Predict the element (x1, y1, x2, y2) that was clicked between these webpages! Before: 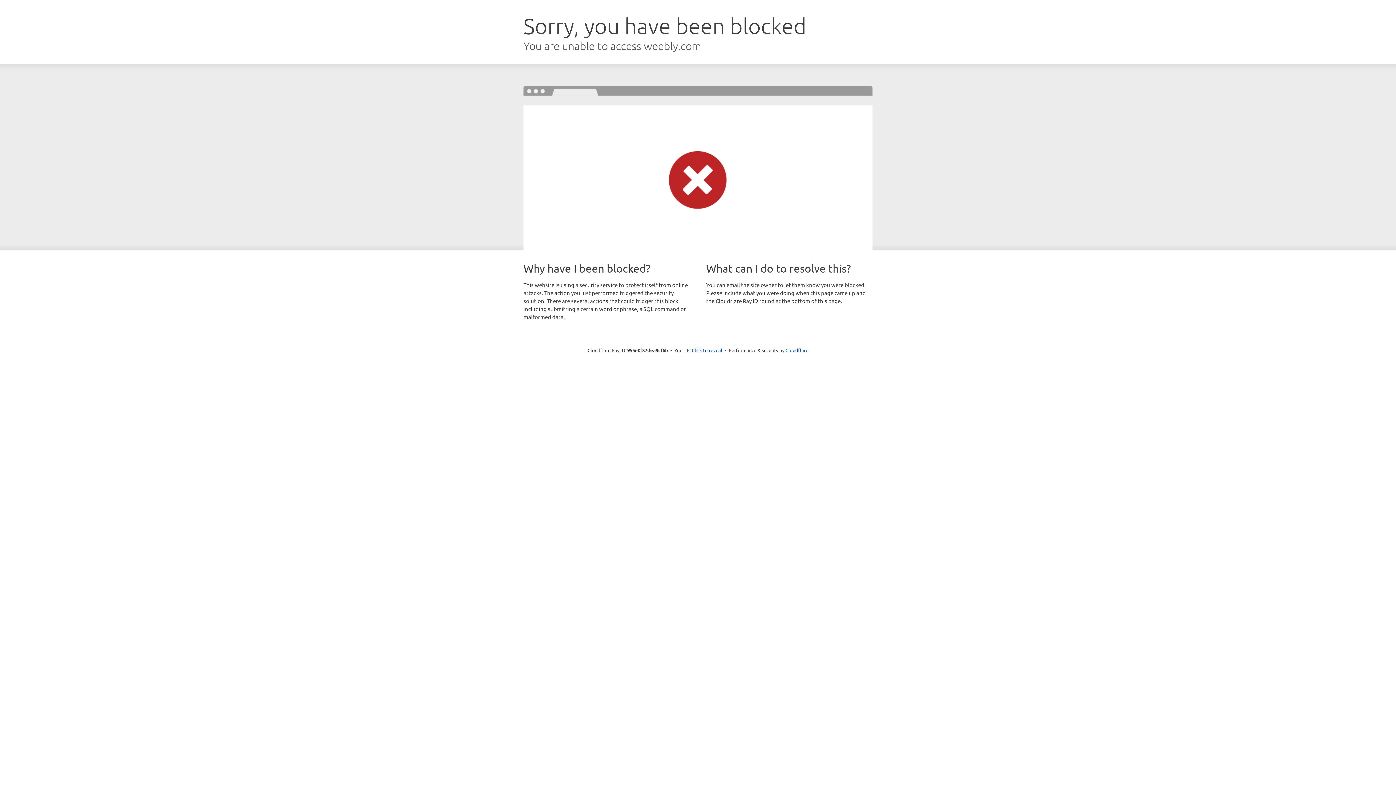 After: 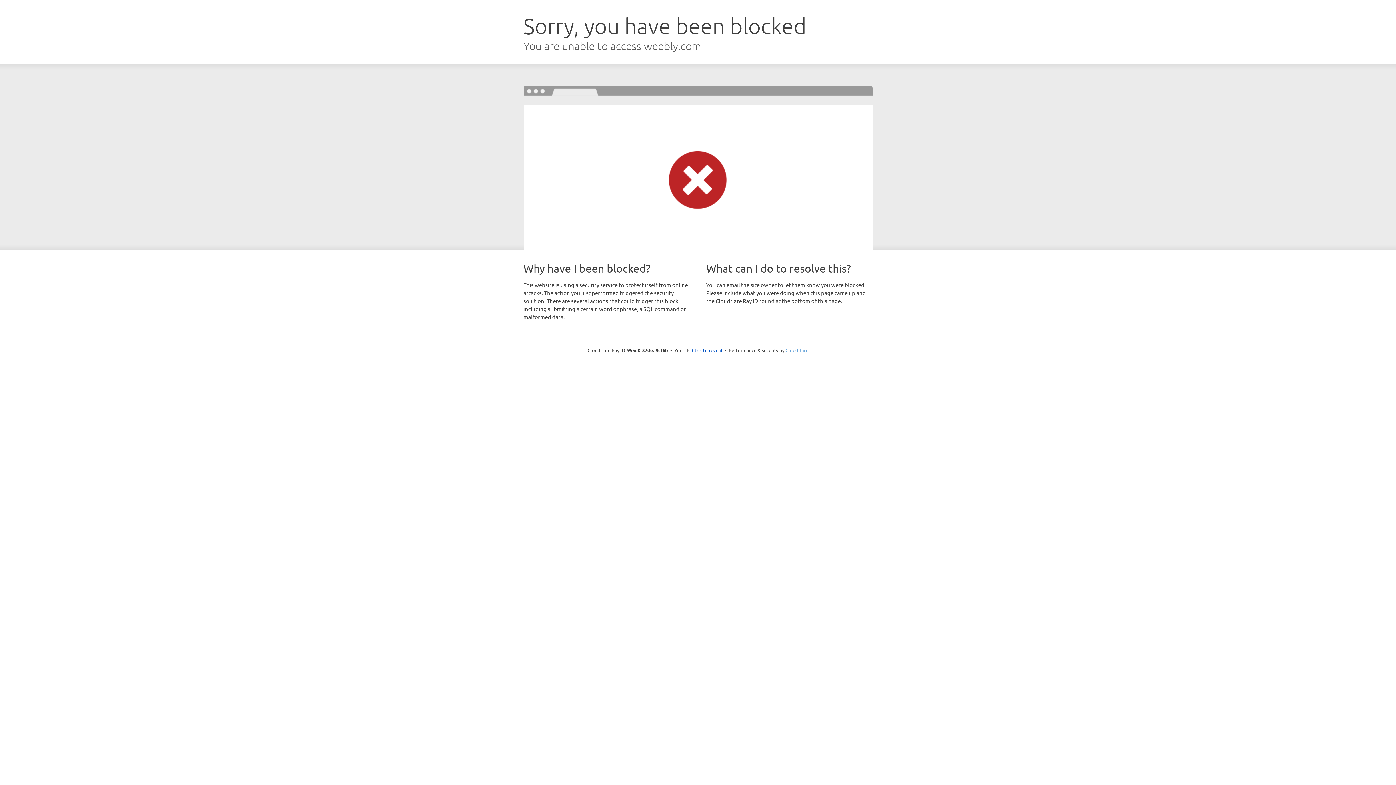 Action: label: Cloudflare bbox: (785, 347, 808, 353)